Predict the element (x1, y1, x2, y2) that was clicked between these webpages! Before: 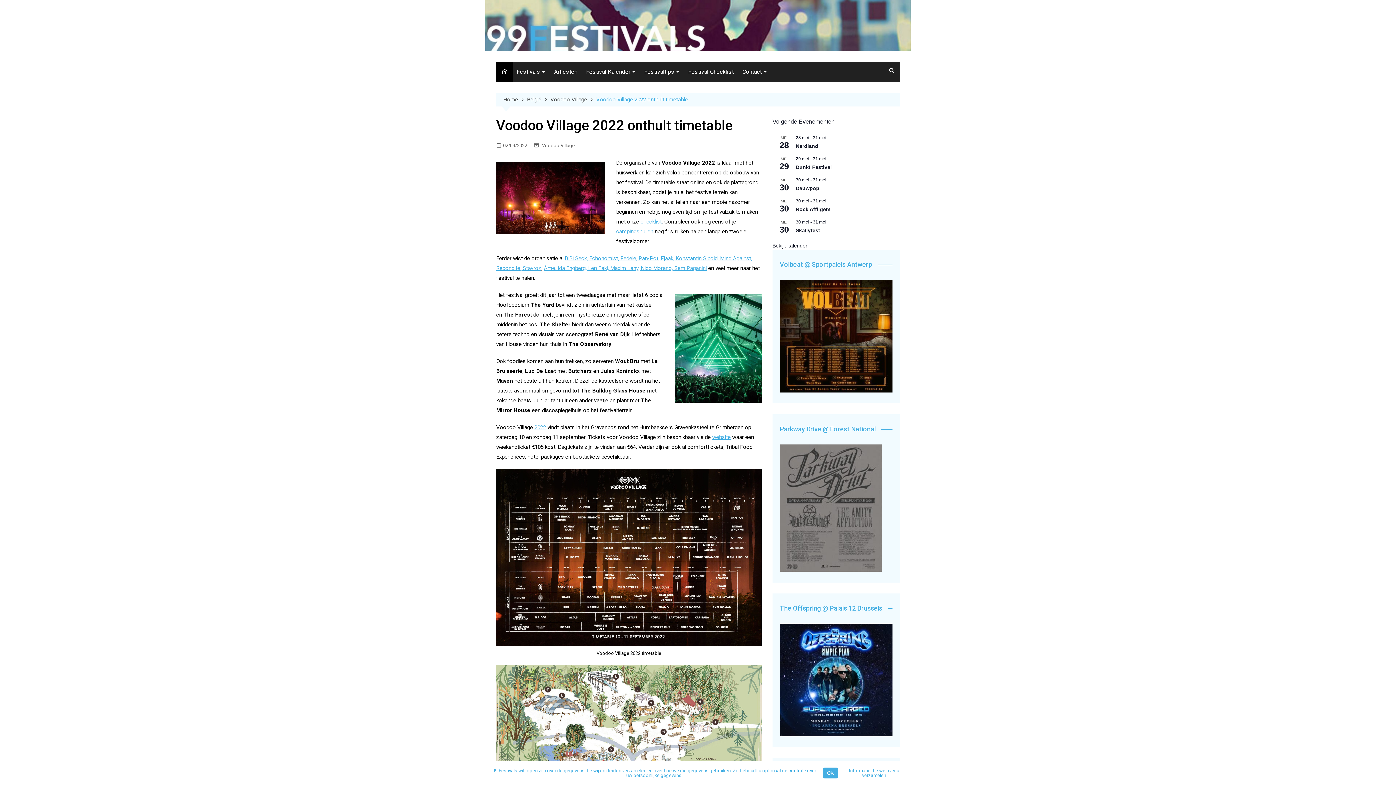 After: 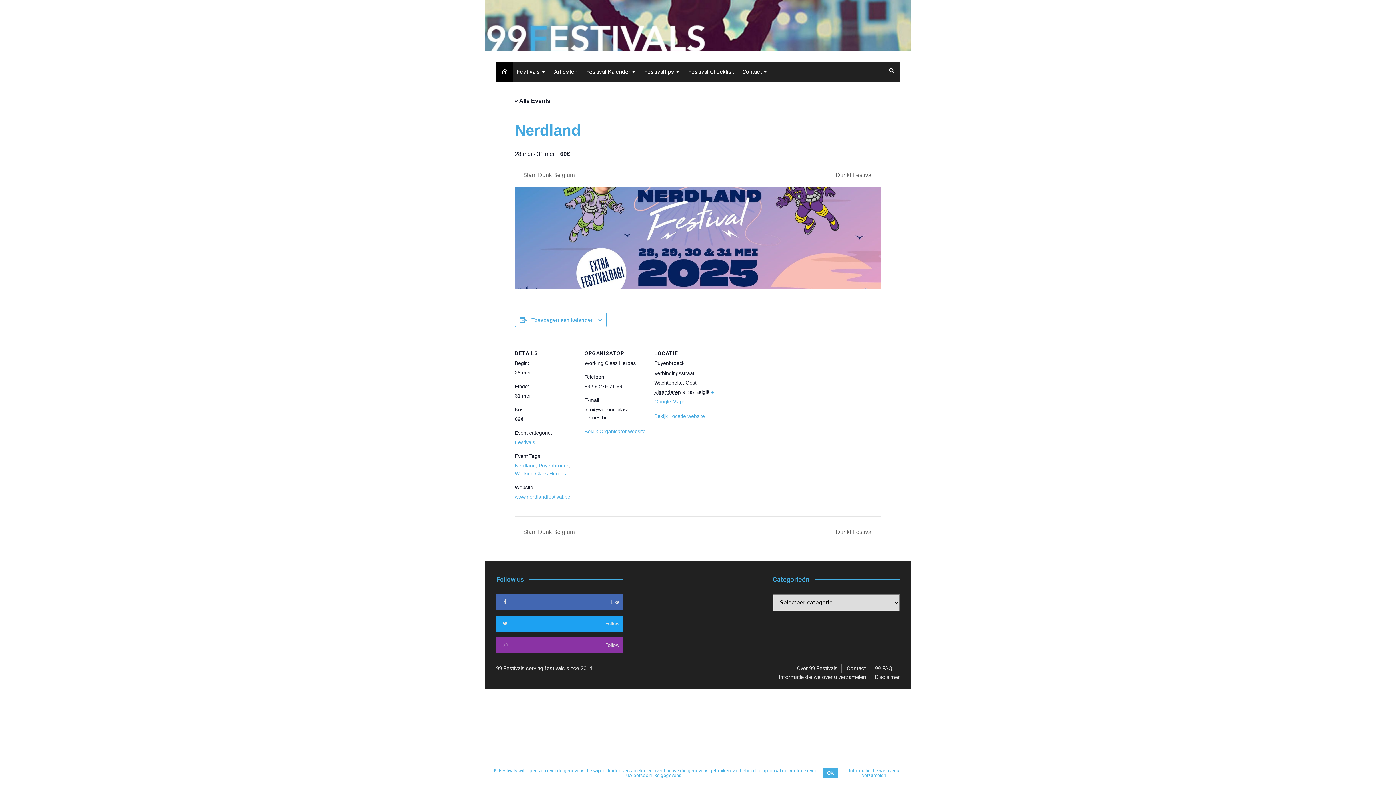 Action: label: Nerdland bbox: (796, 143, 818, 149)